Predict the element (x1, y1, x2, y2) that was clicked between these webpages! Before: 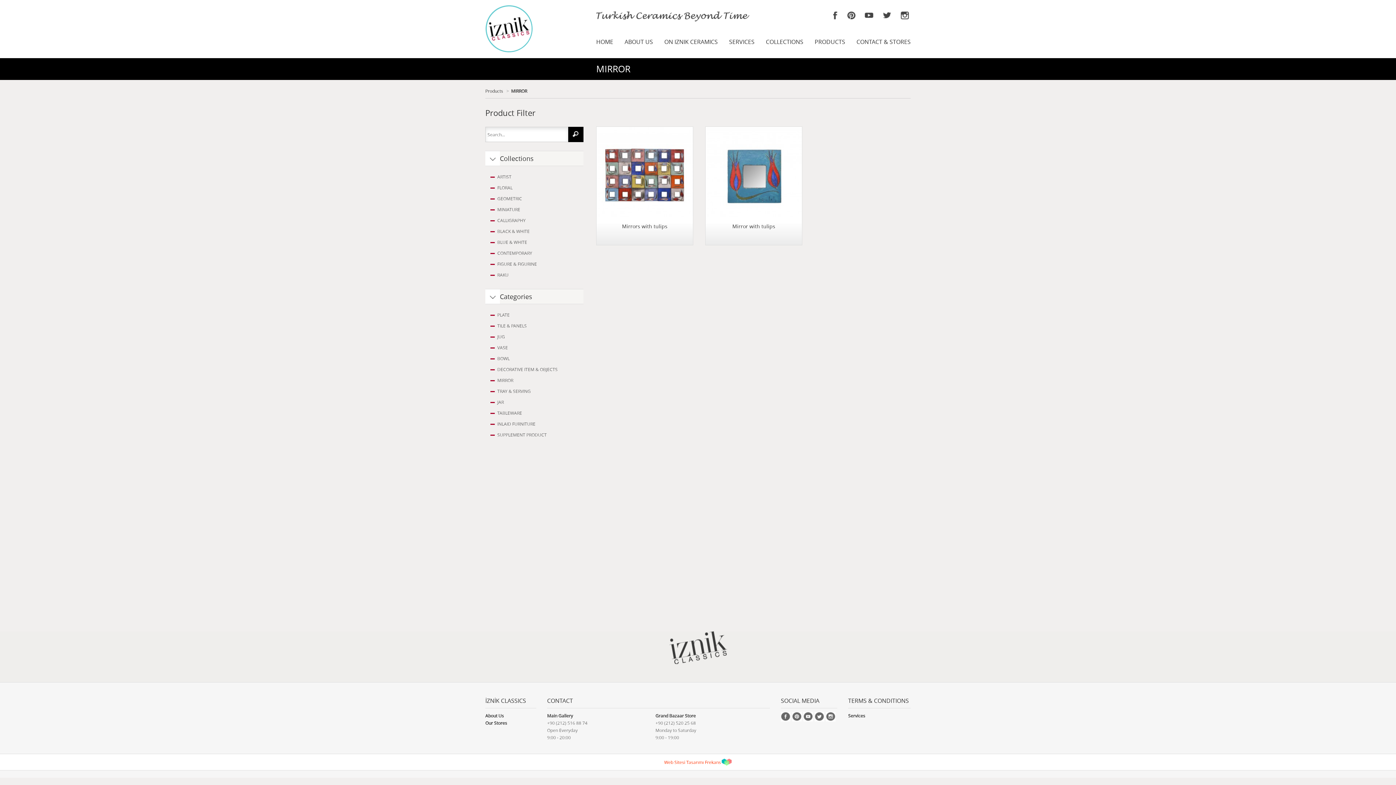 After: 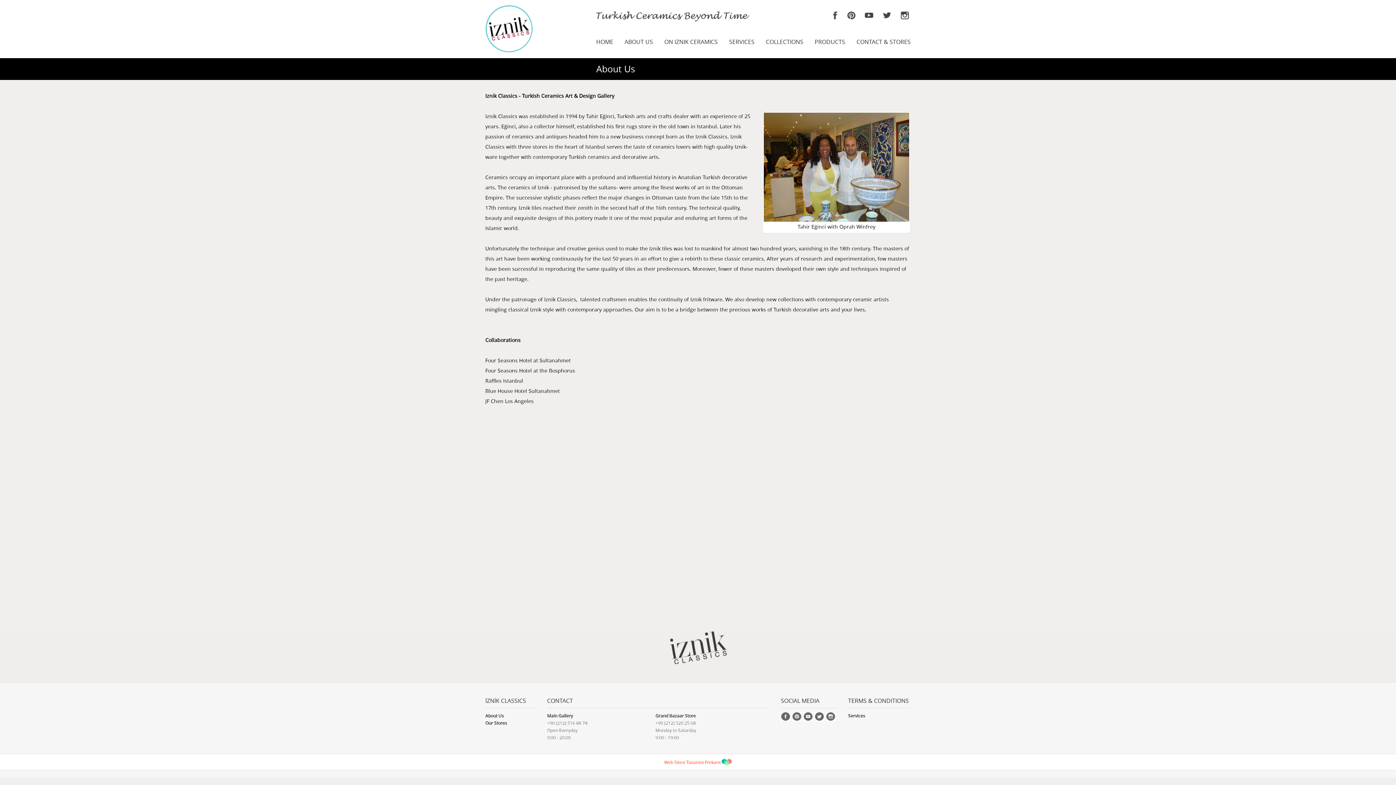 Action: label: About Us bbox: (485, 713, 504, 718)